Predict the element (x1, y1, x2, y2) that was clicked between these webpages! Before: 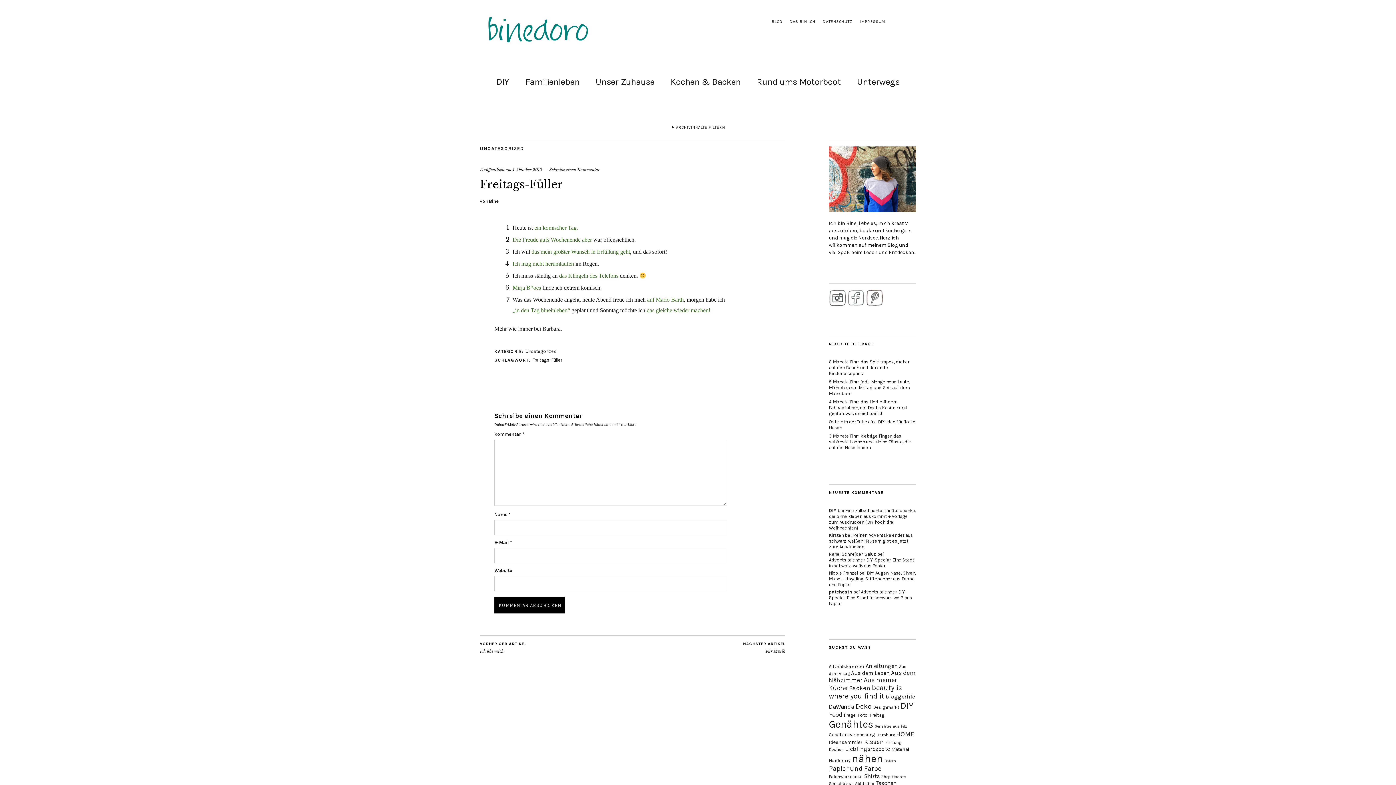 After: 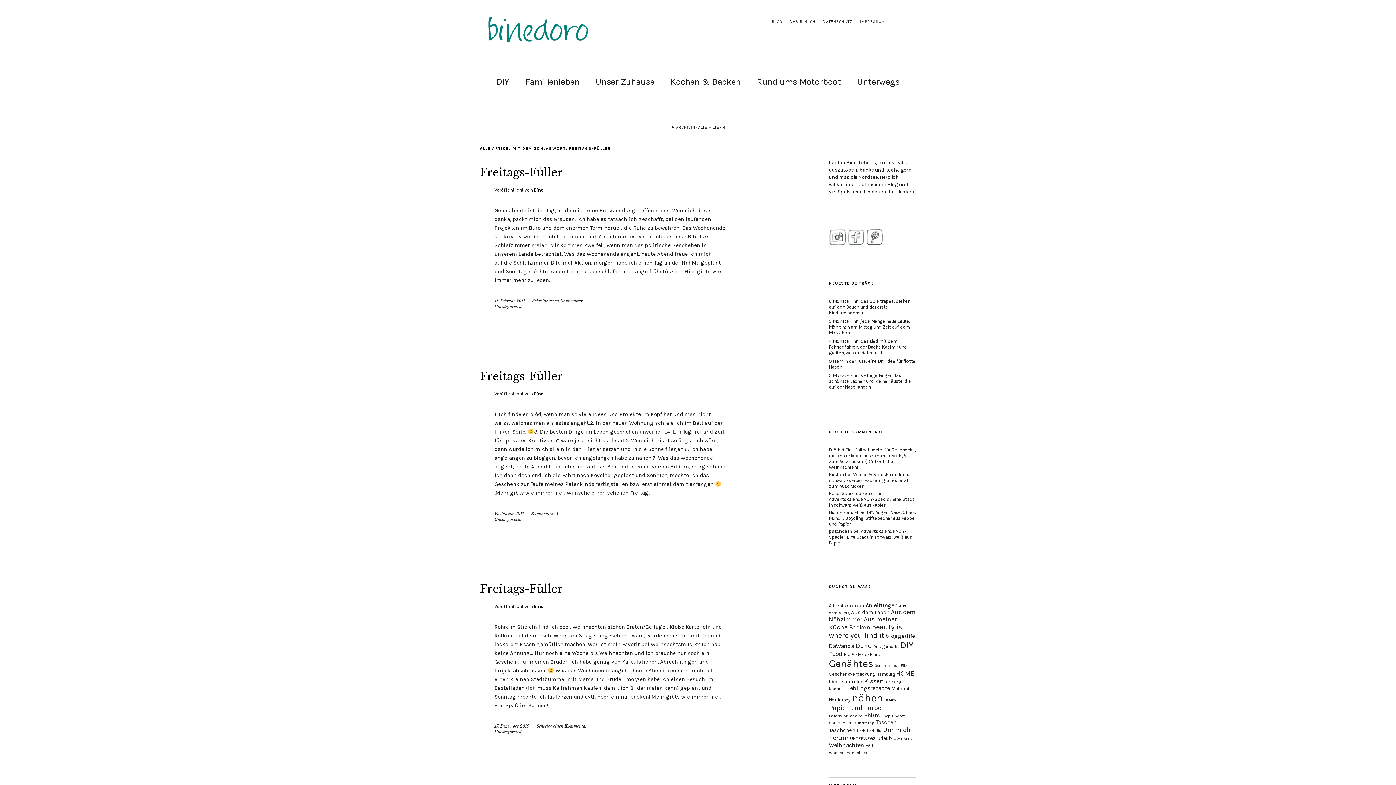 Action: label: Freitags-Füller bbox: (532, 357, 562, 363)